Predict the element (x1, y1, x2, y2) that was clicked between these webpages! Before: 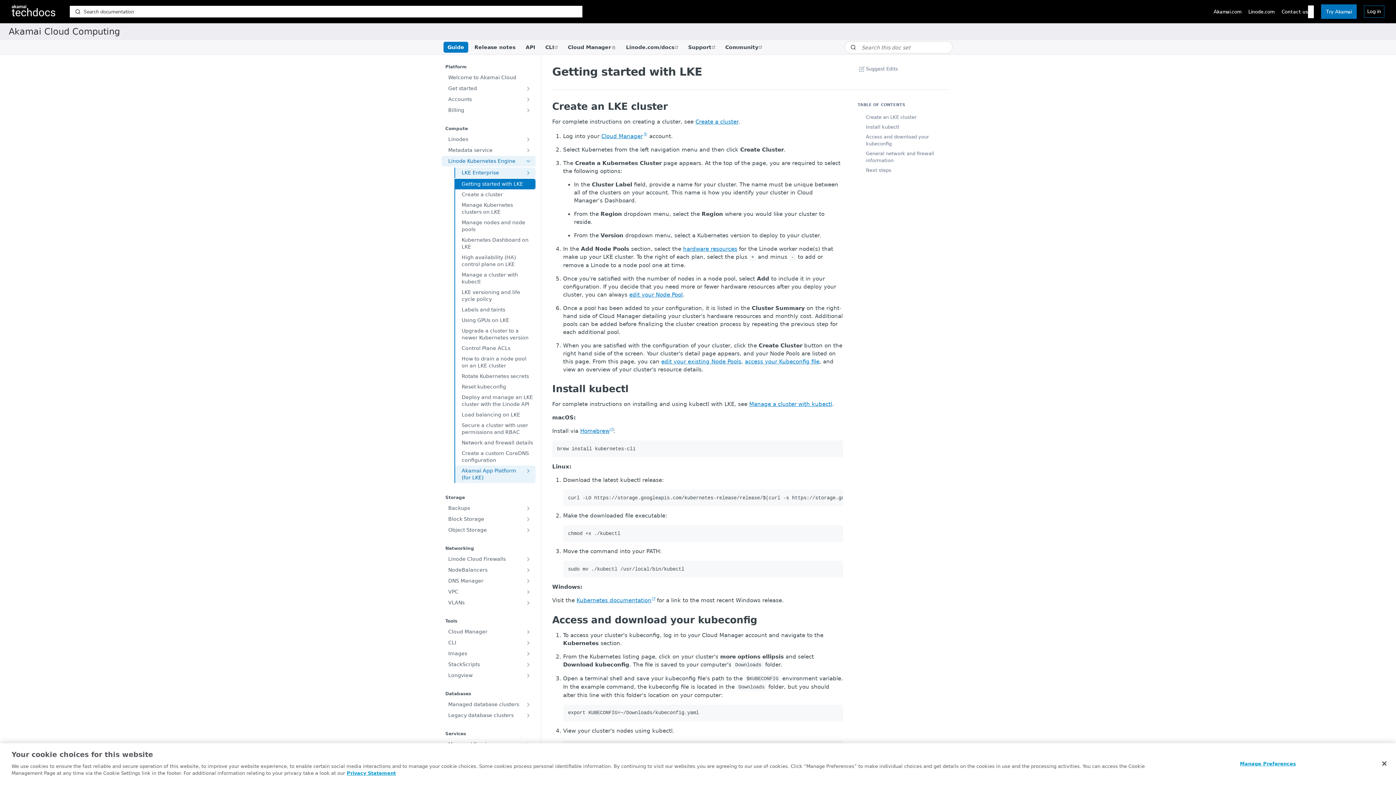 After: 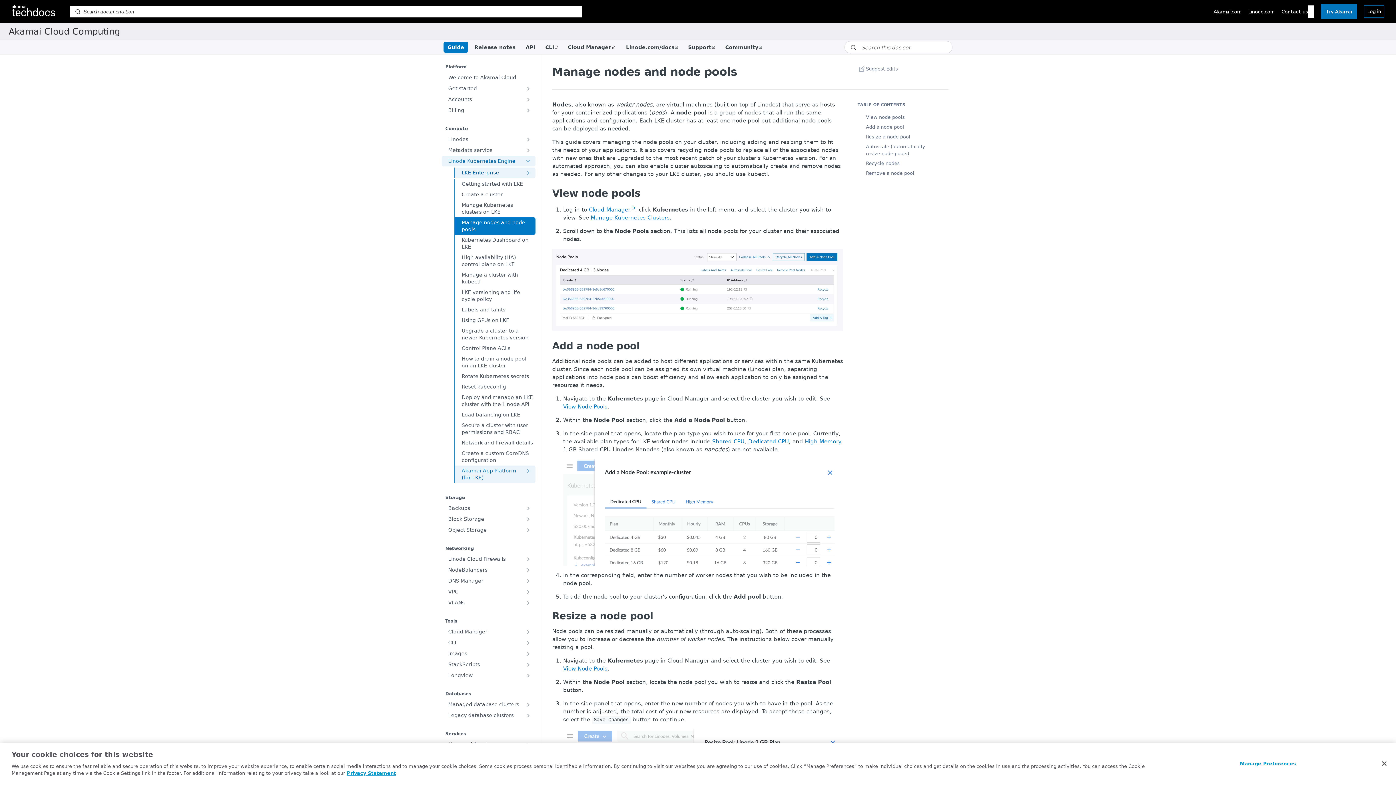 Action: label: edit your Node Pool bbox: (629, 291, 682, 298)